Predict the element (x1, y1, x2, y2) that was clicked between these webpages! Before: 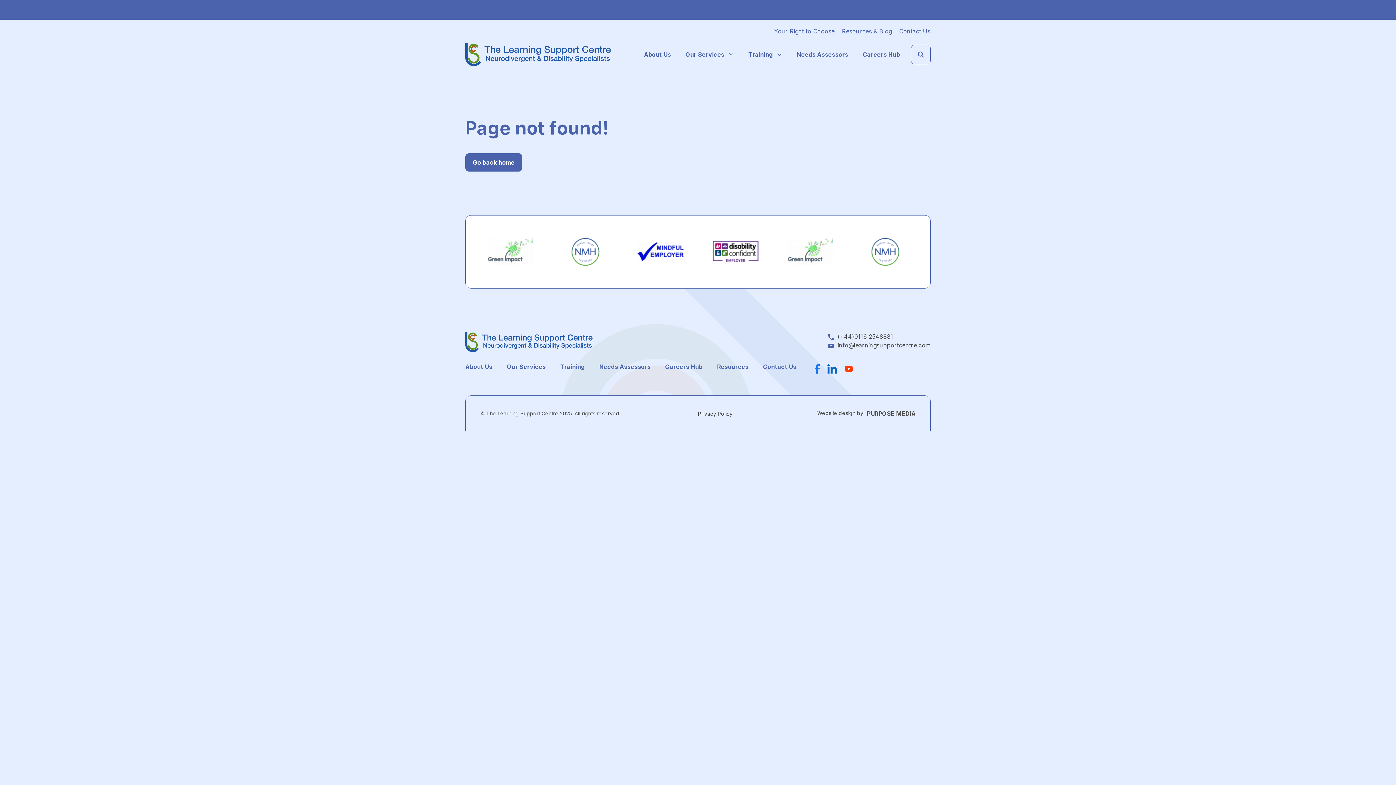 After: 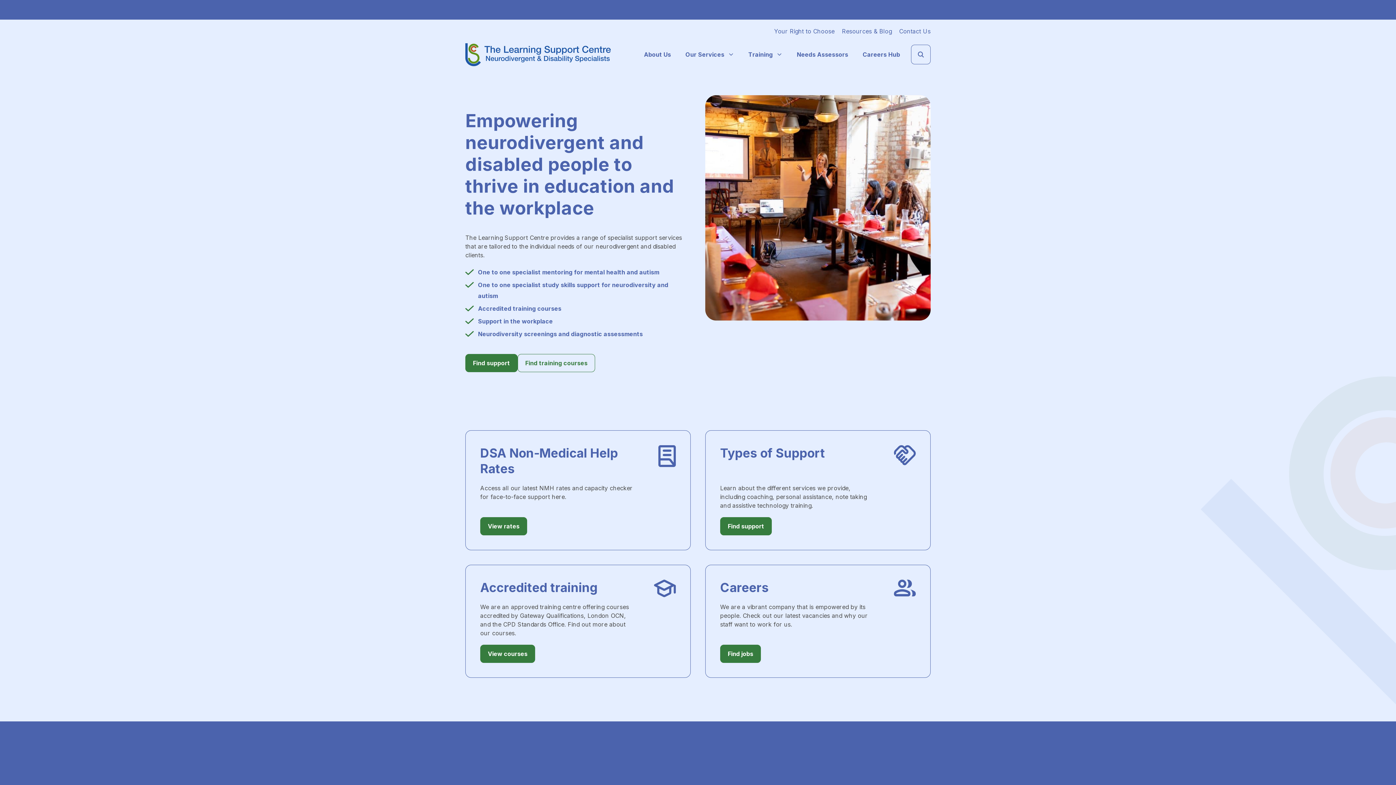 Action: bbox: (465, 26, 620, 66)